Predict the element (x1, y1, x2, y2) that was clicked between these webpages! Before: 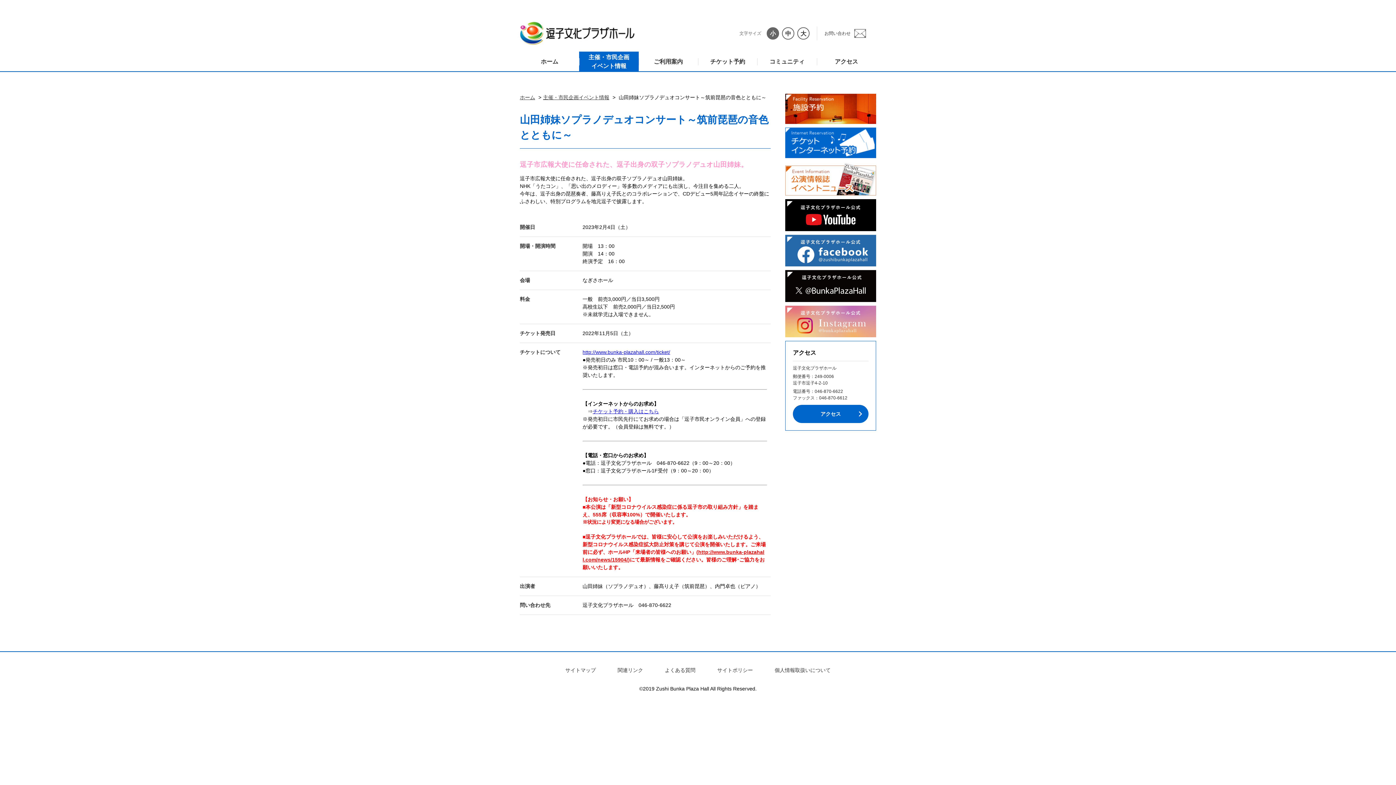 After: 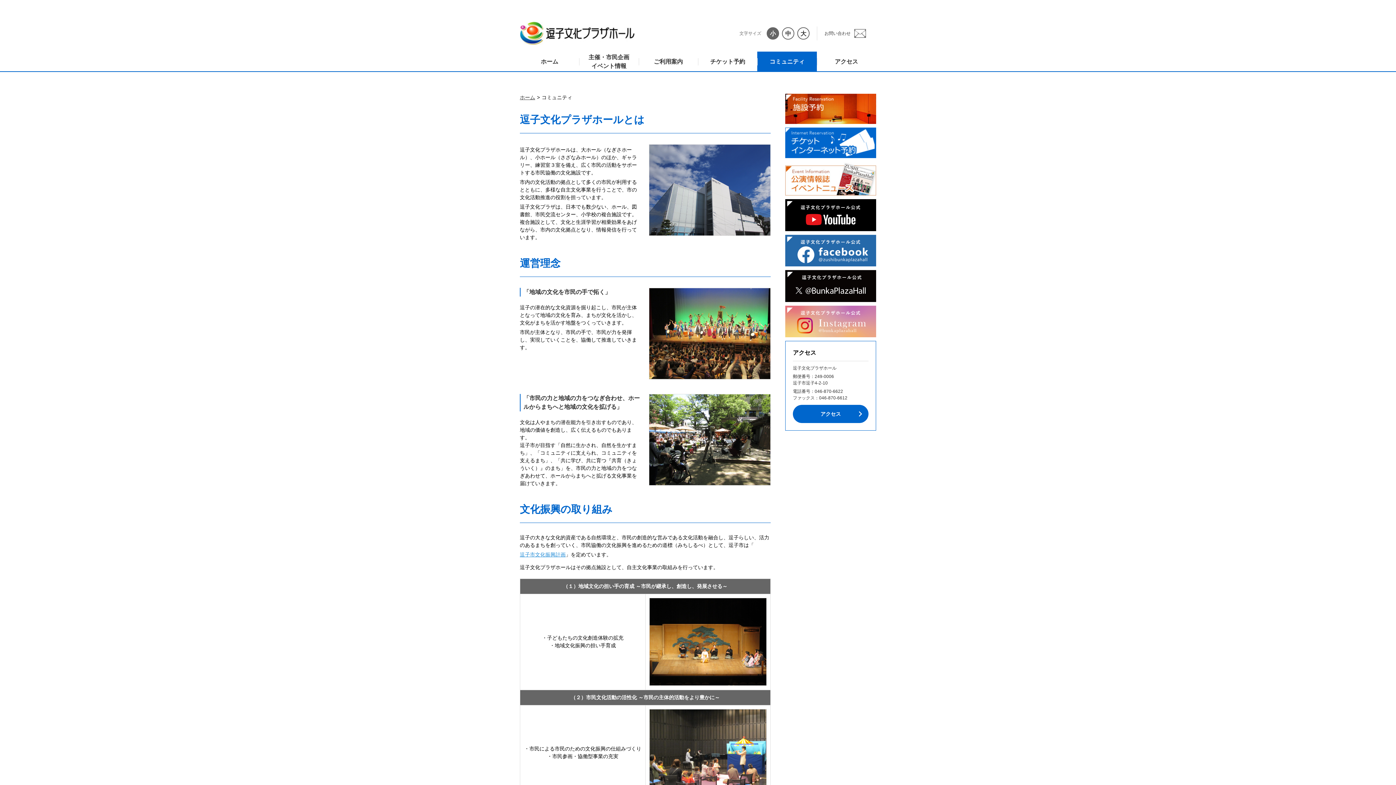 Action: bbox: (757, 51, 816, 72) label: コミュニティ